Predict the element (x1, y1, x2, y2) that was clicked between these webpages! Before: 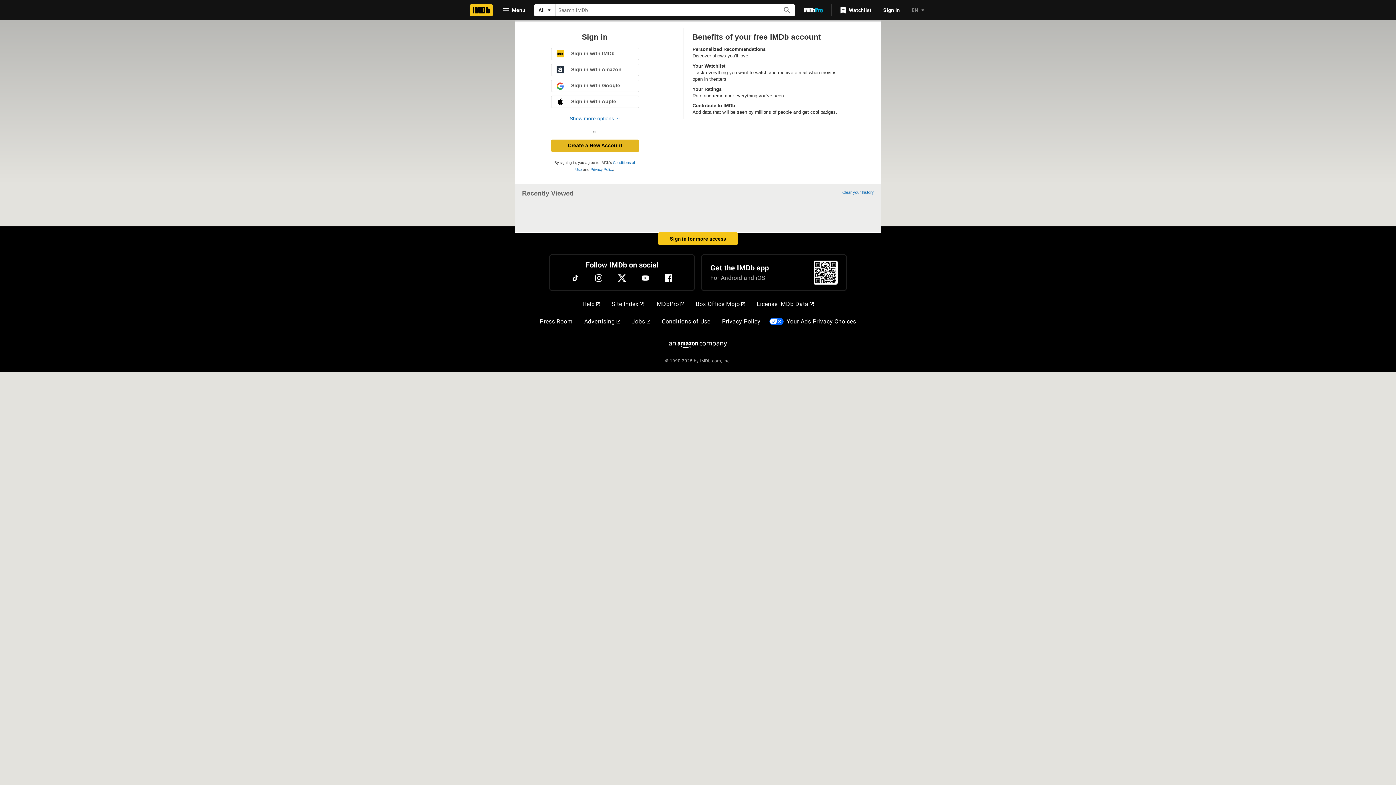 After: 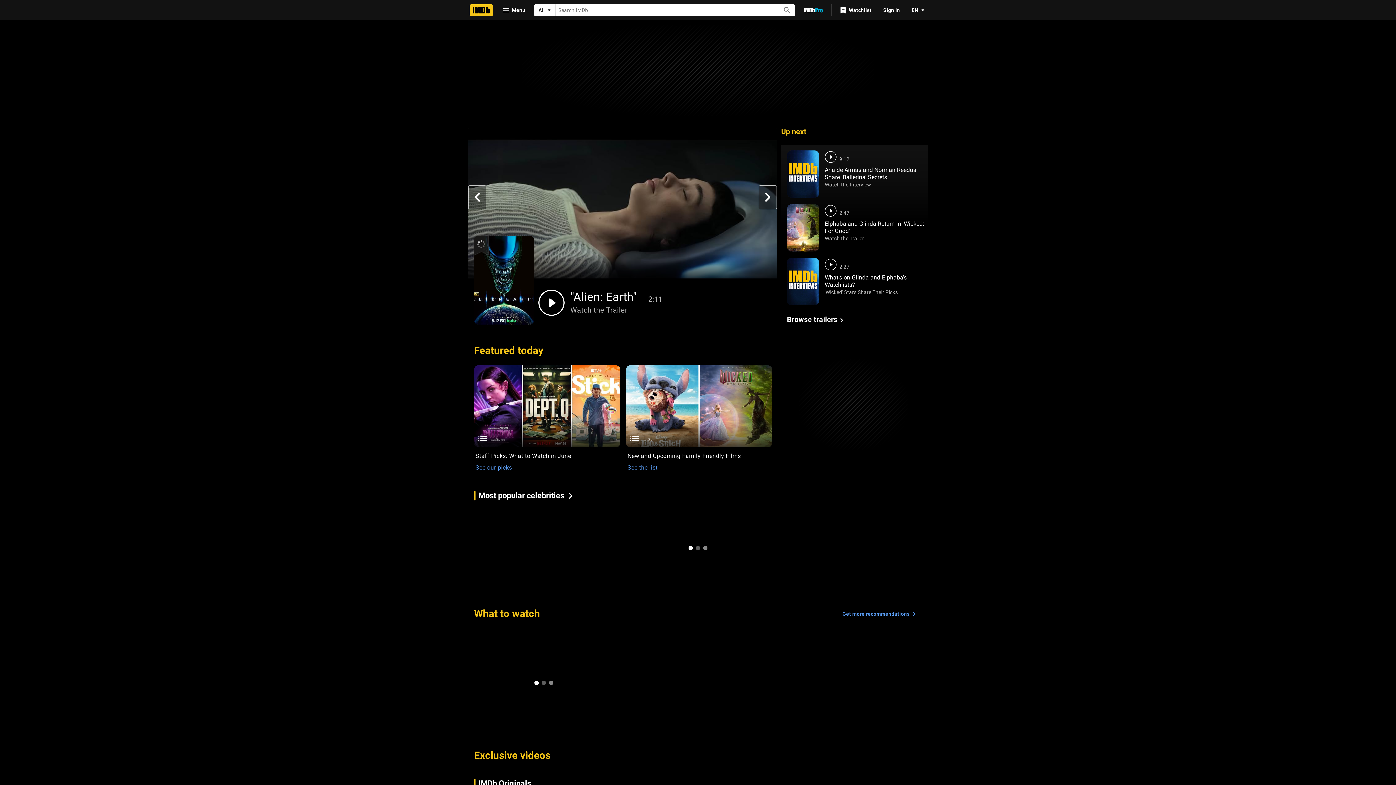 Action: bbox: (469, 4, 493, 16) label: Home